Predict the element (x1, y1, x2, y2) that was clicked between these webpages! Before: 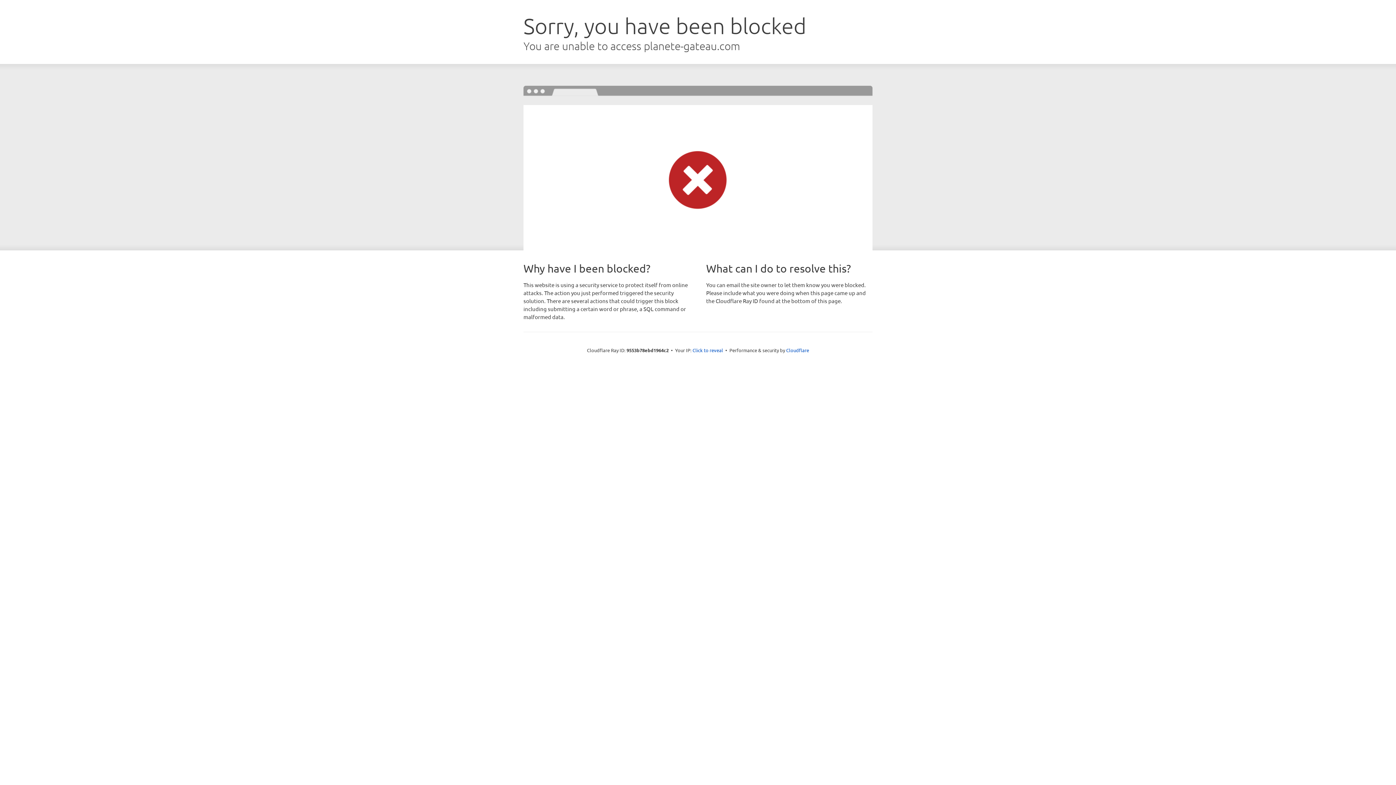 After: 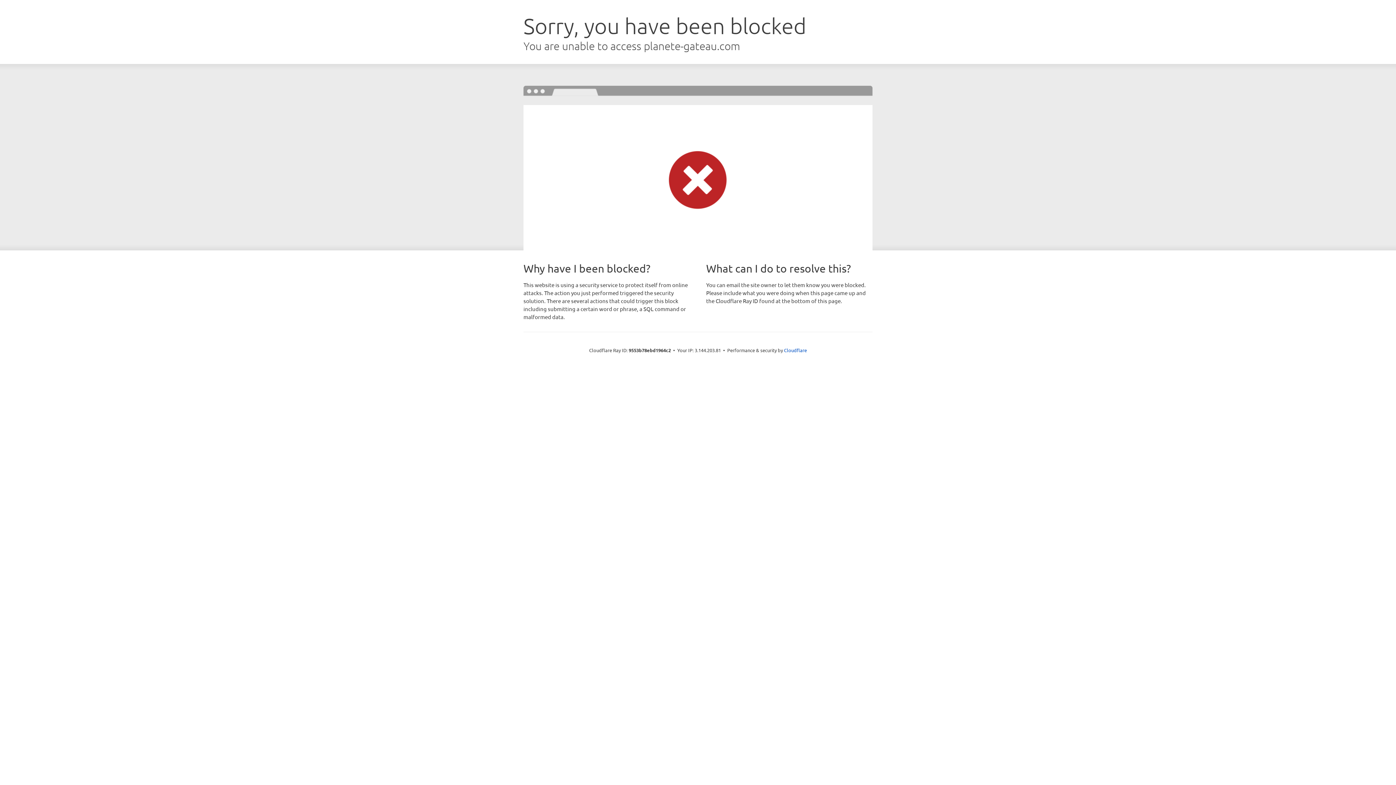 Action: label: Click to reveal bbox: (692, 346, 723, 353)